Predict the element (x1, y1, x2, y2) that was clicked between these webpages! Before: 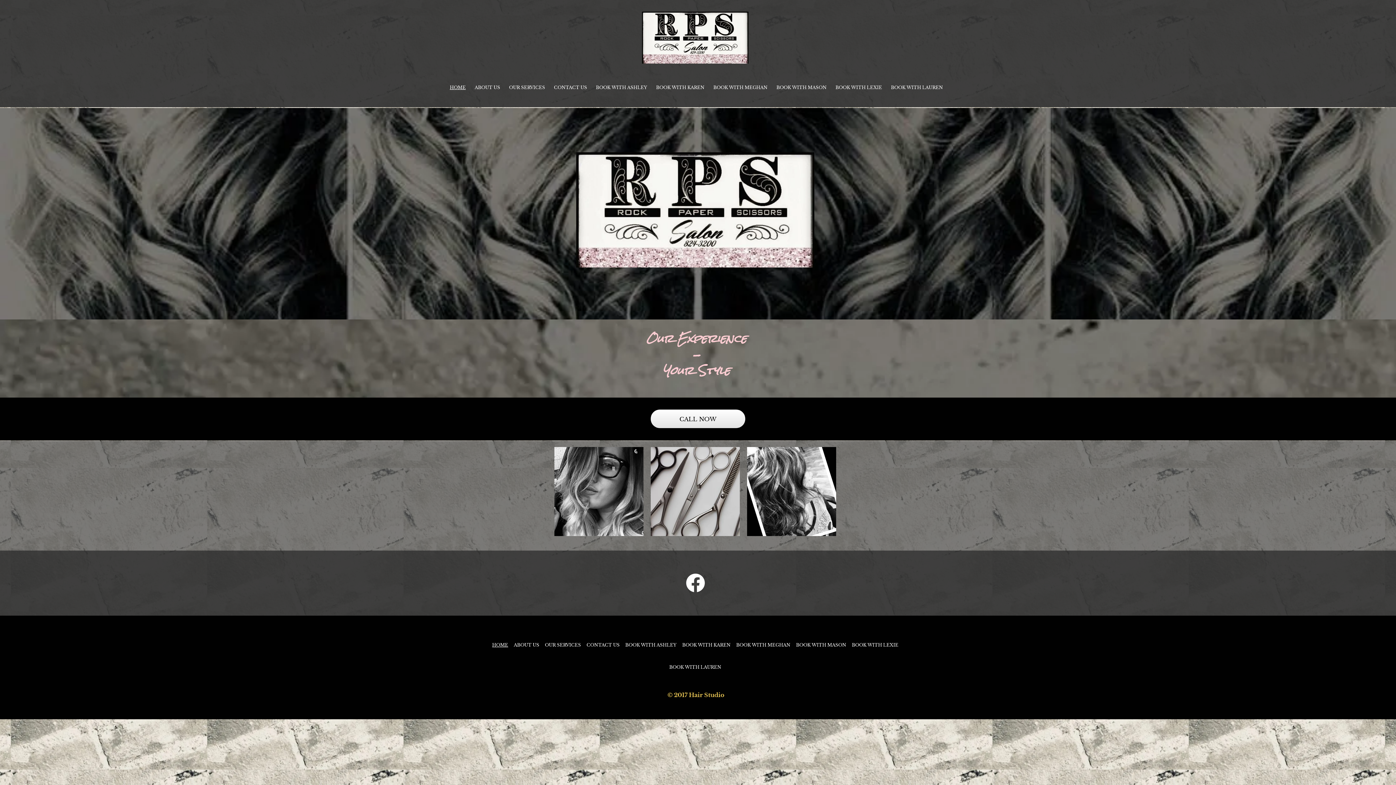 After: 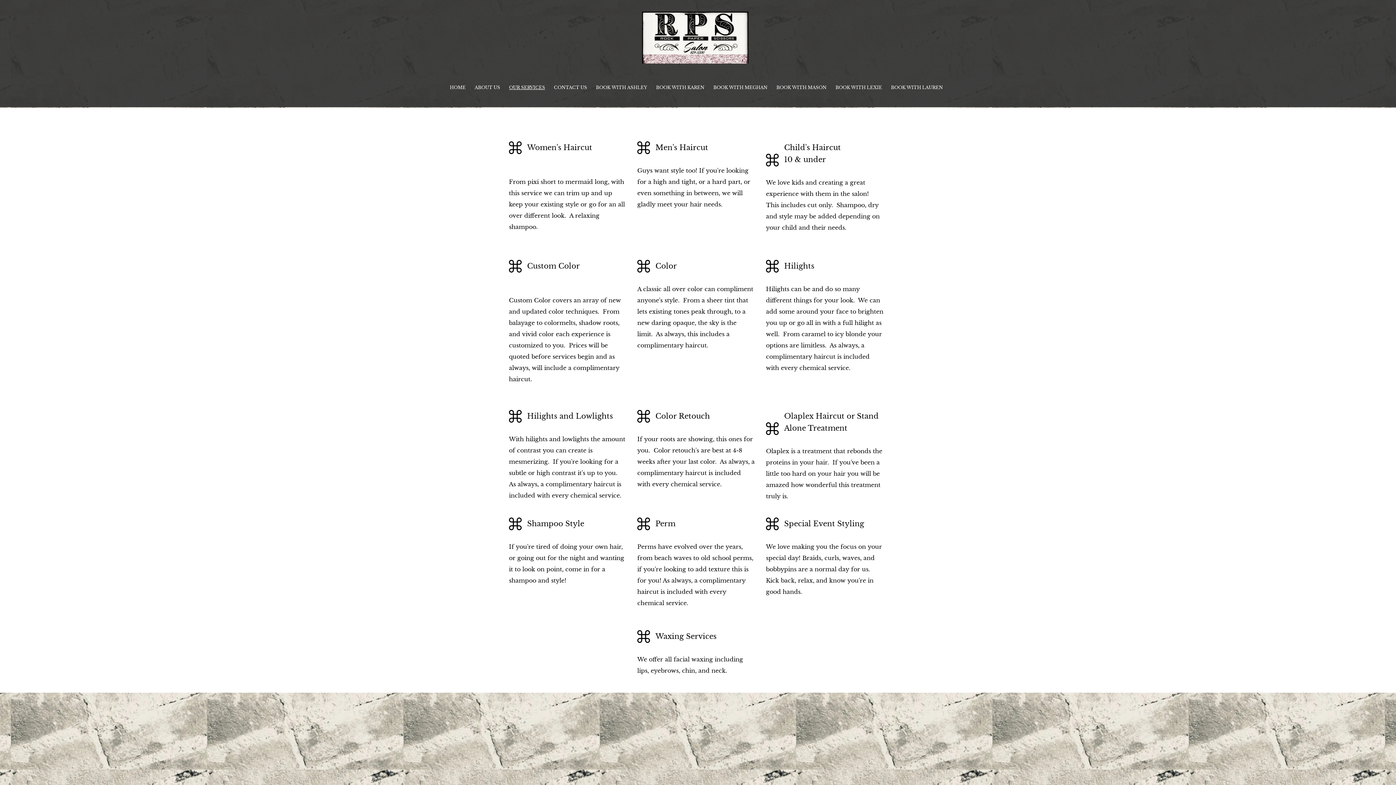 Action: label: OUR SERVICES bbox: (542, 634, 583, 656)